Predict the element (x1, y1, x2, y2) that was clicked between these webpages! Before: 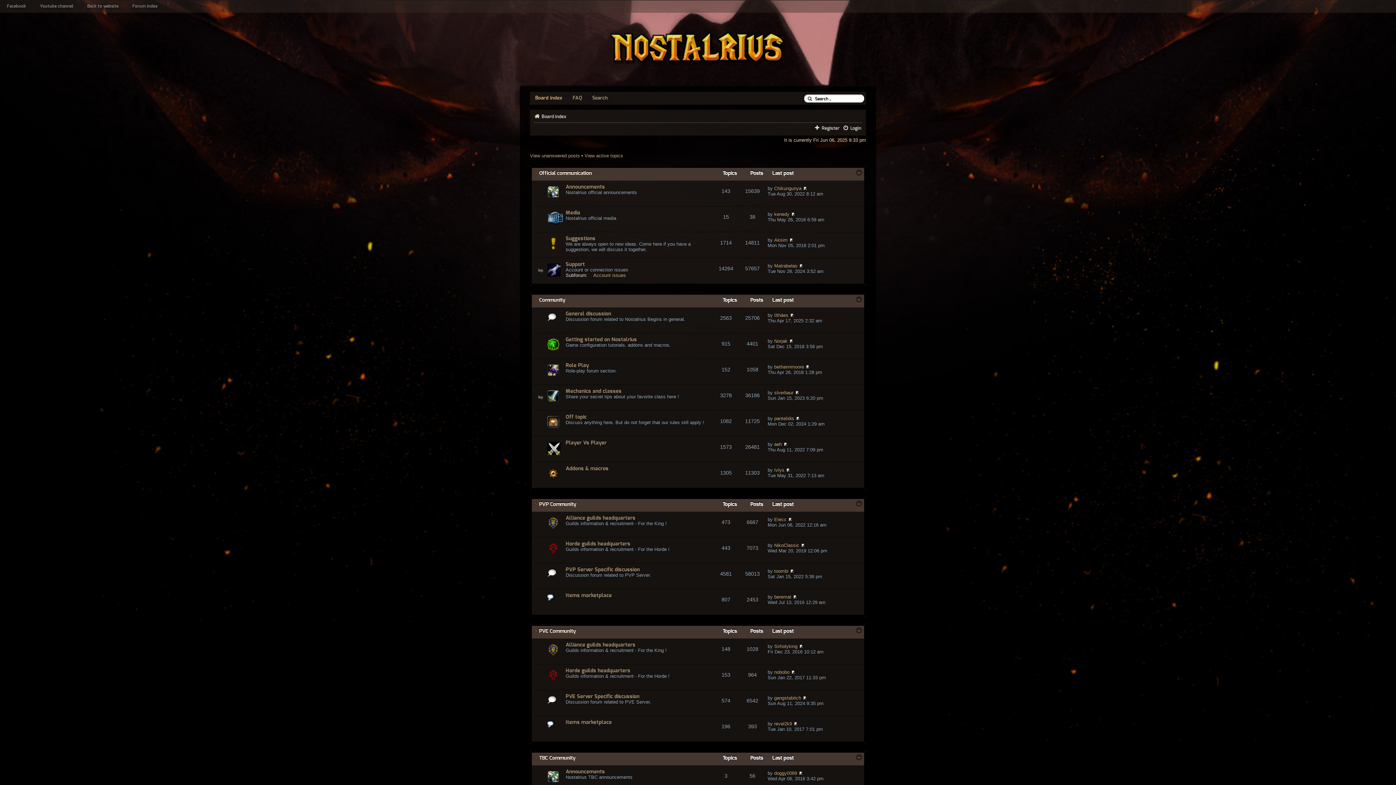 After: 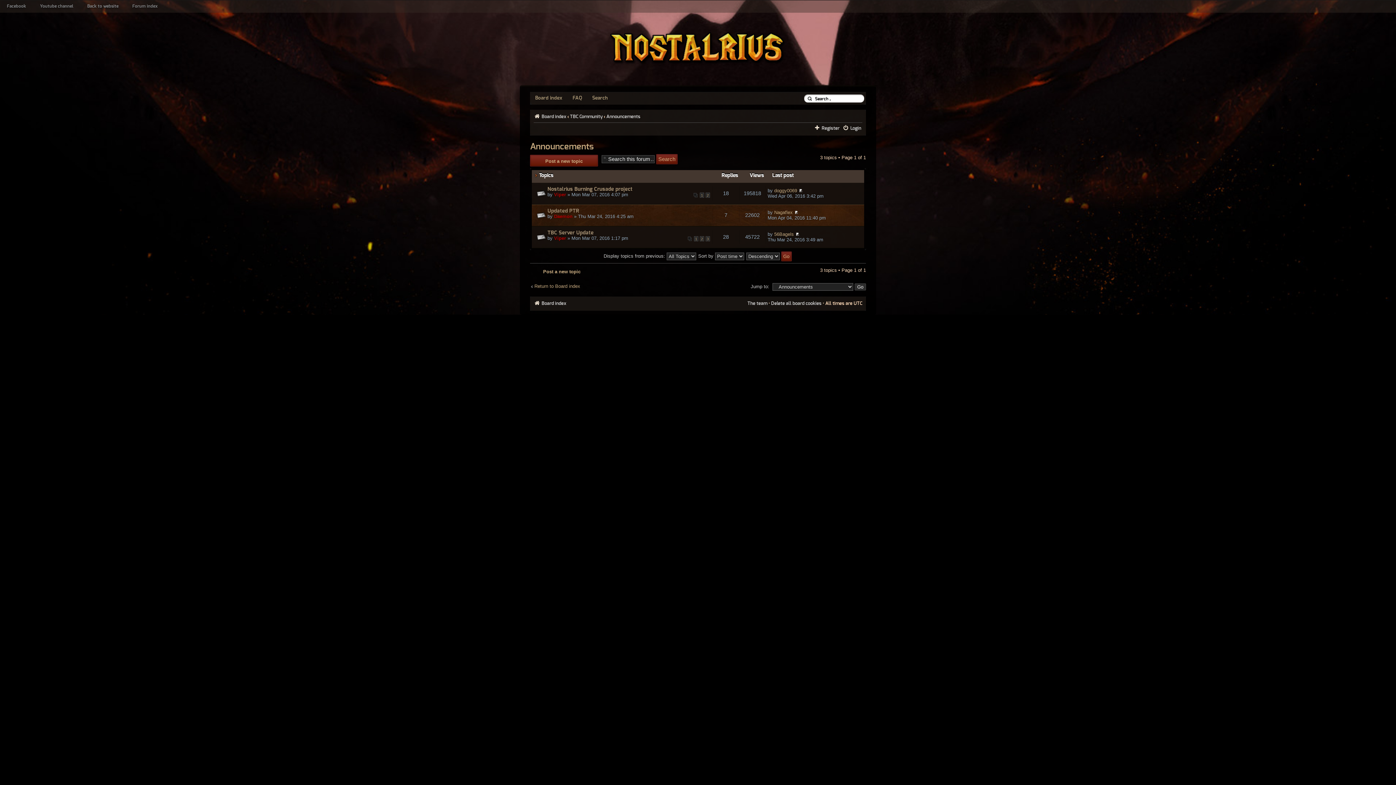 Action: label: Announcements bbox: (565, 769, 605, 774)